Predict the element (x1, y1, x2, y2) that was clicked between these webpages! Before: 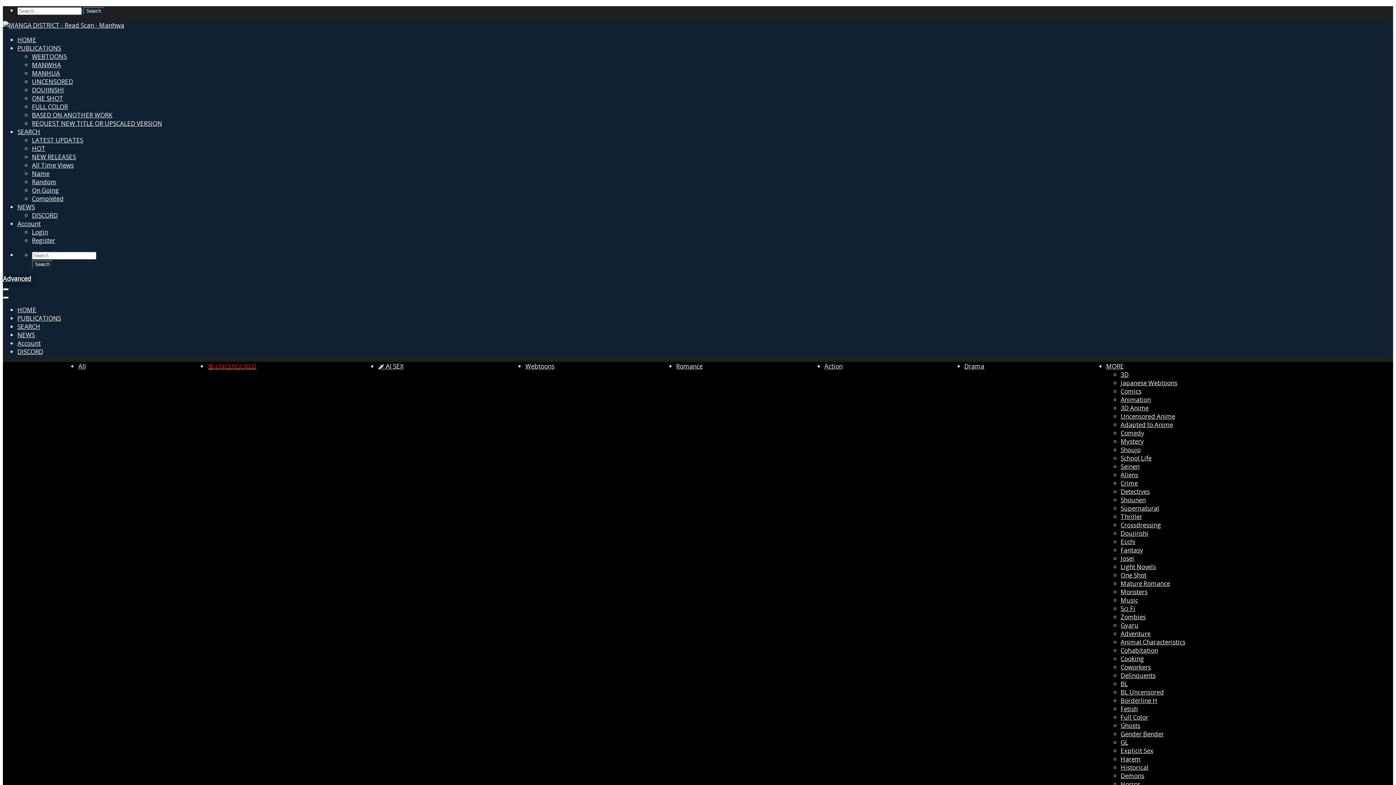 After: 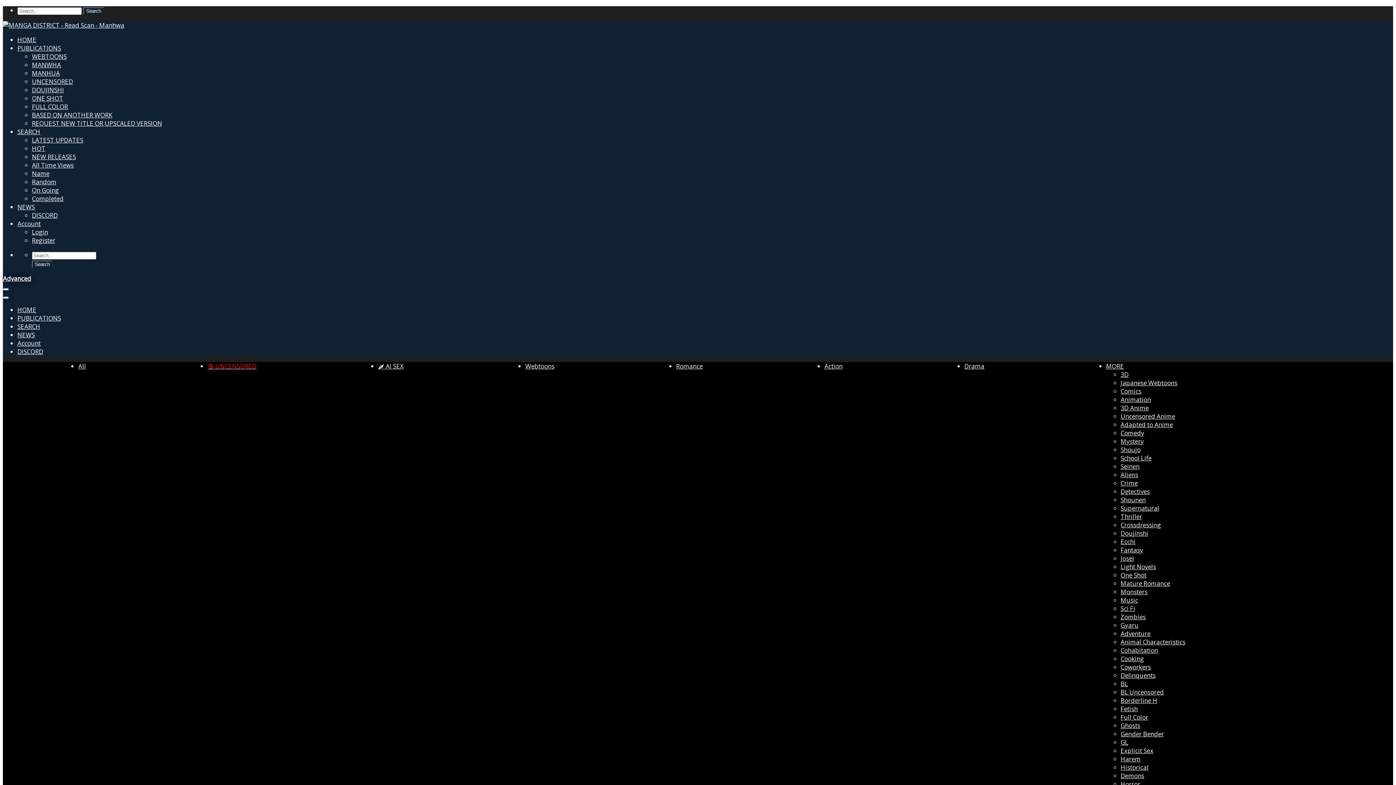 Action: bbox: (676, 362, 702, 370) label: Romance